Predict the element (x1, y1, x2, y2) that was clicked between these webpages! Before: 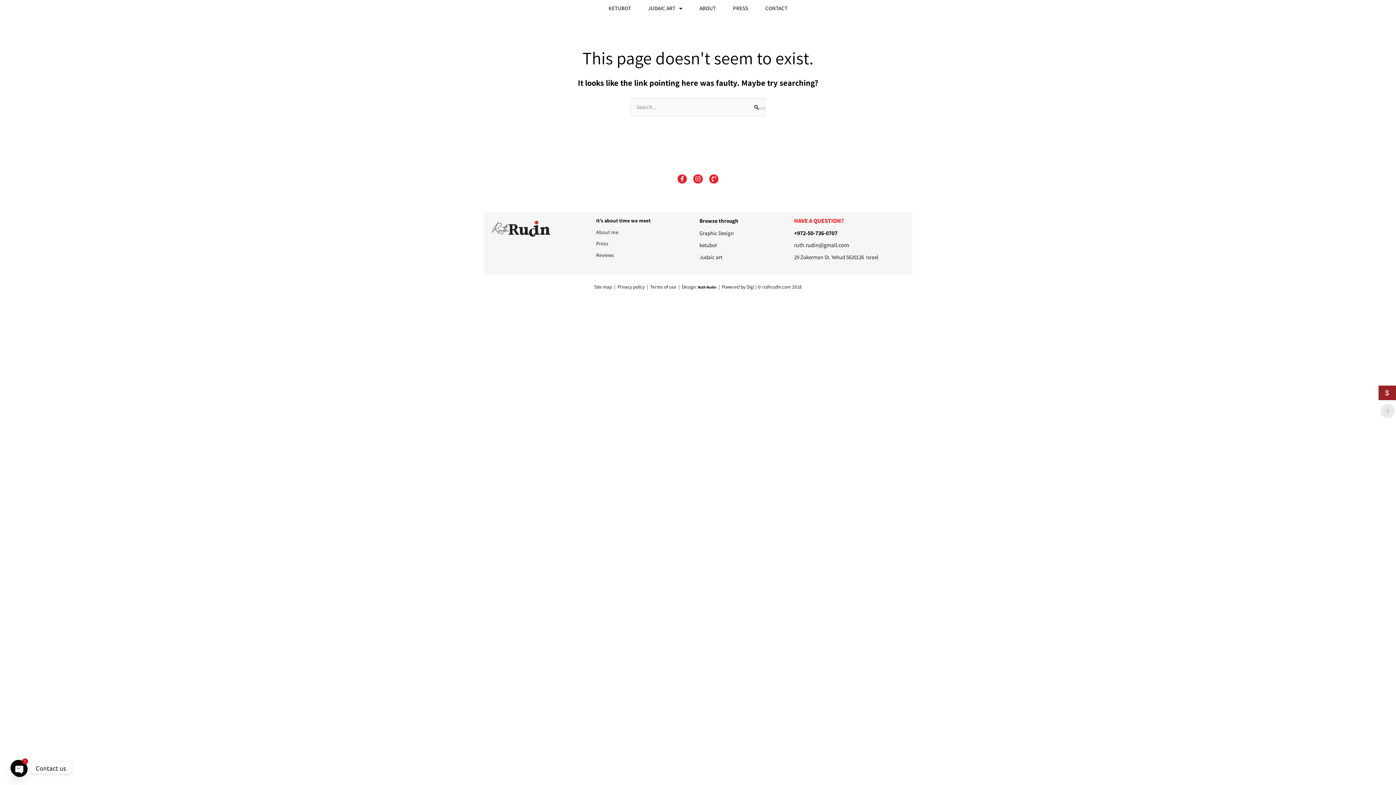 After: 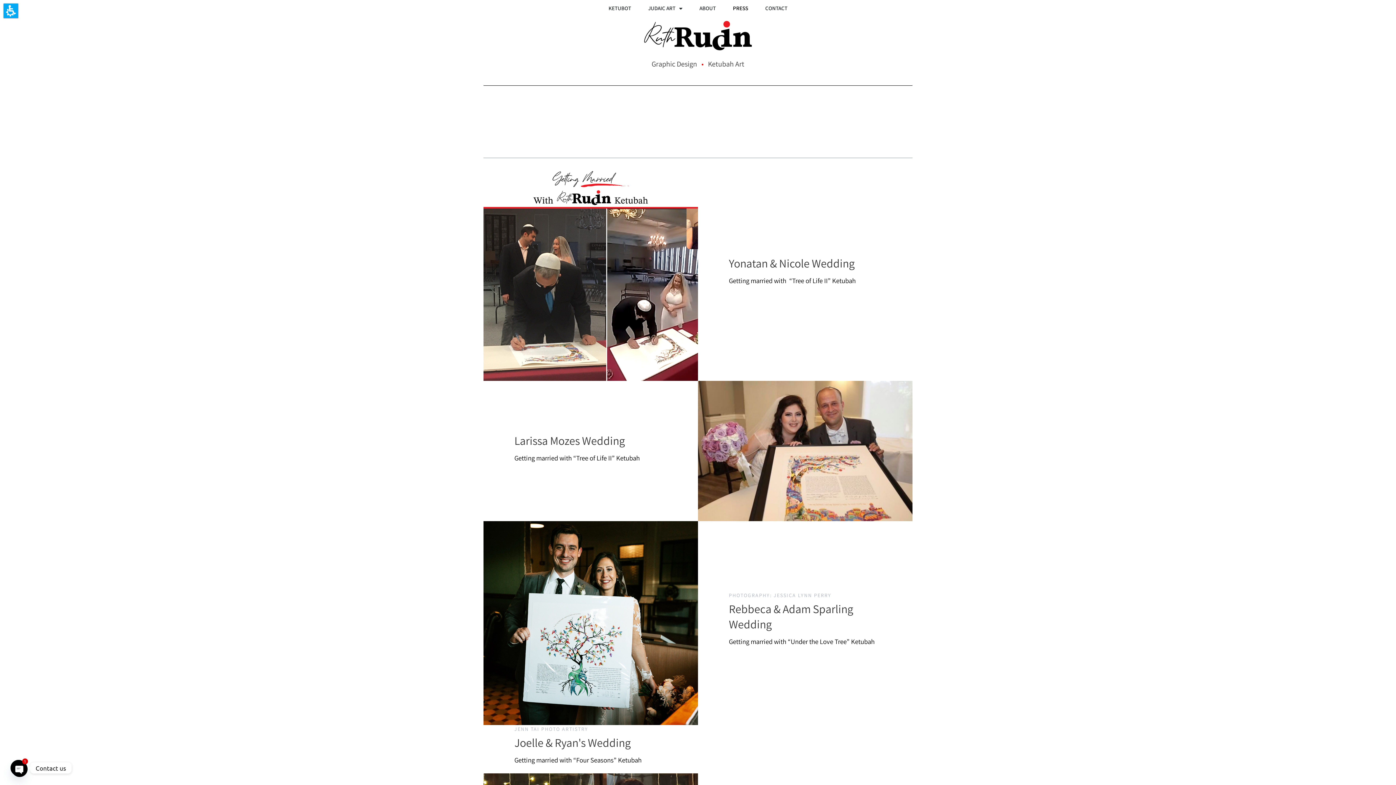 Action: label: PRESS bbox: (725, 0, 755, 16)